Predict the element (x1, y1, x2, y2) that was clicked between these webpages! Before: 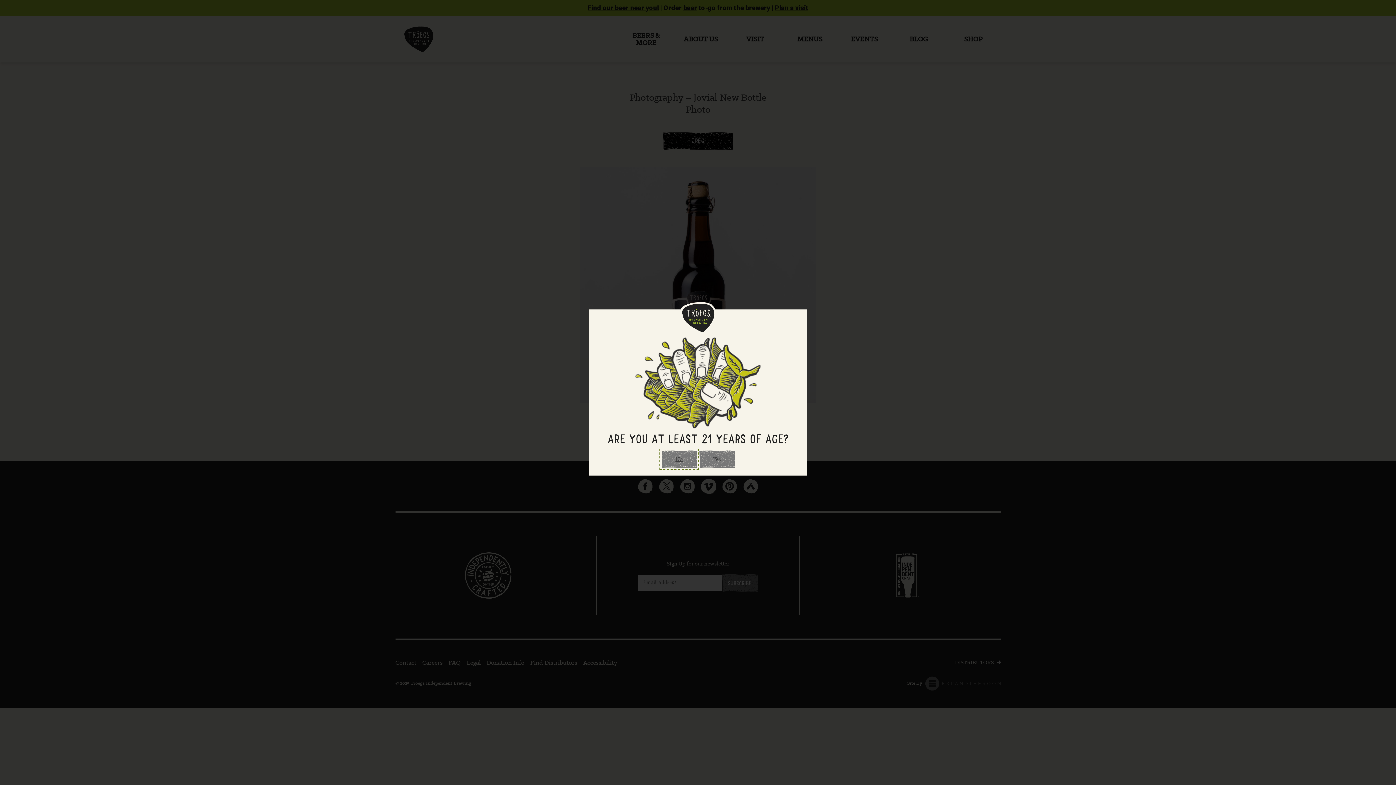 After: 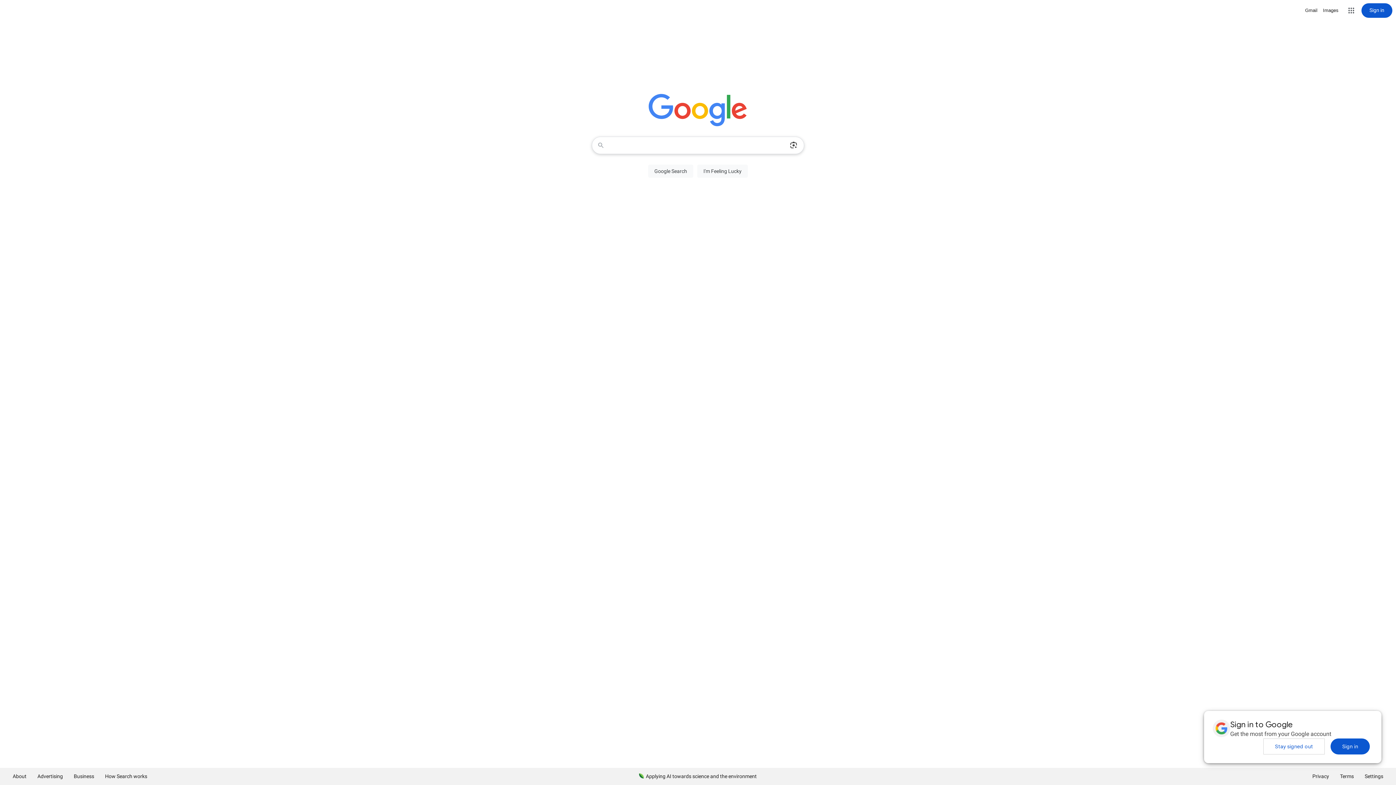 Action: bbox: (661, 450, 697, 468) label: No